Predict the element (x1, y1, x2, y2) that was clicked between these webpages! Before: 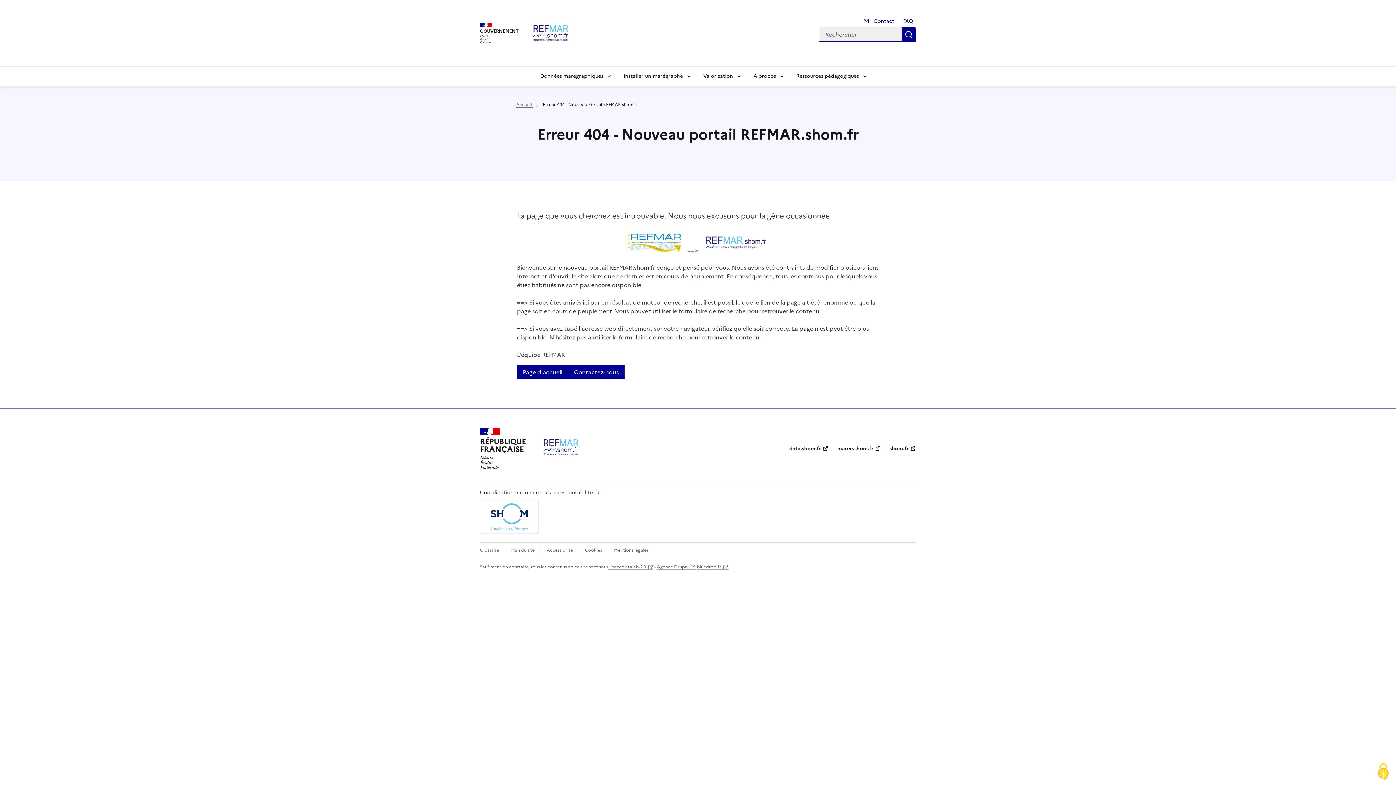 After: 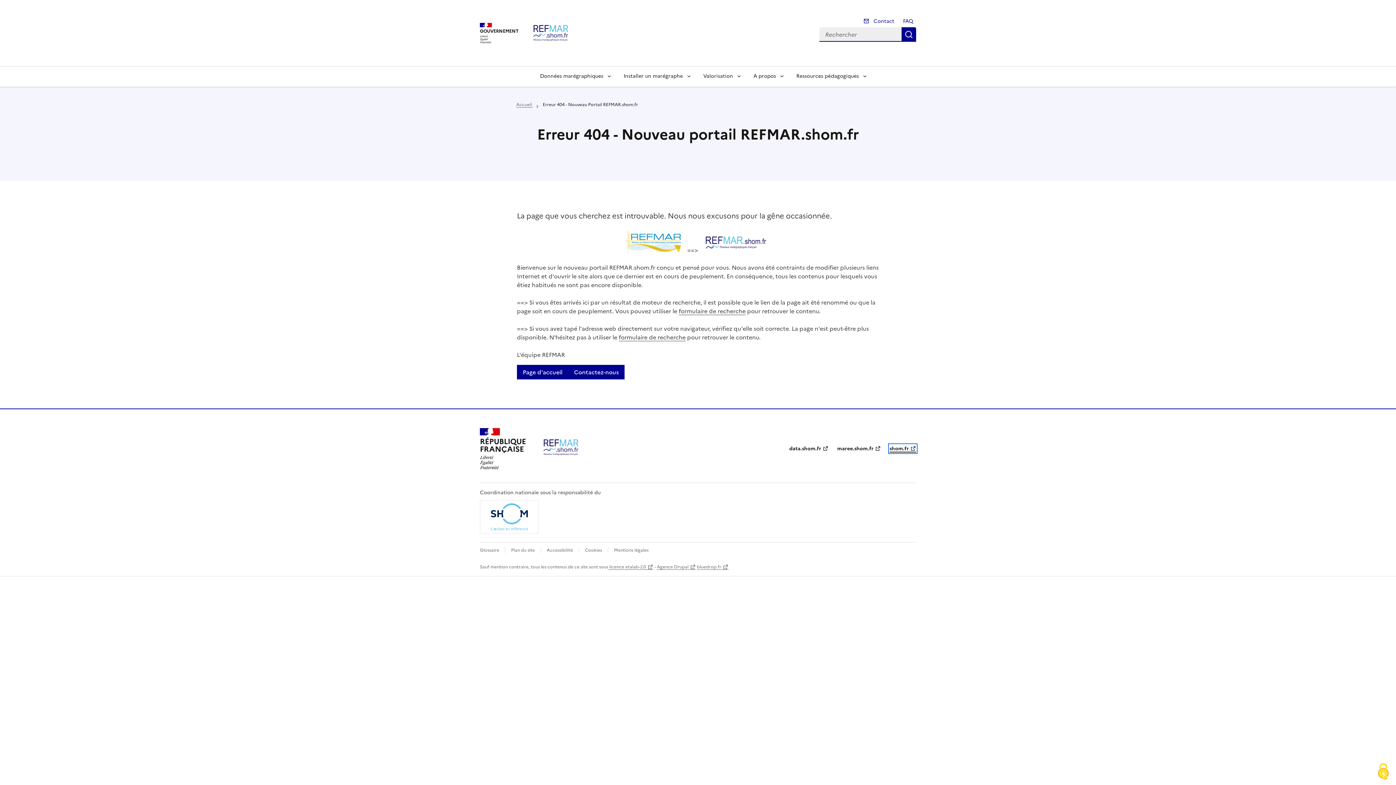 Action: label: shom.fr bbox: (889, 445, 916, 452)